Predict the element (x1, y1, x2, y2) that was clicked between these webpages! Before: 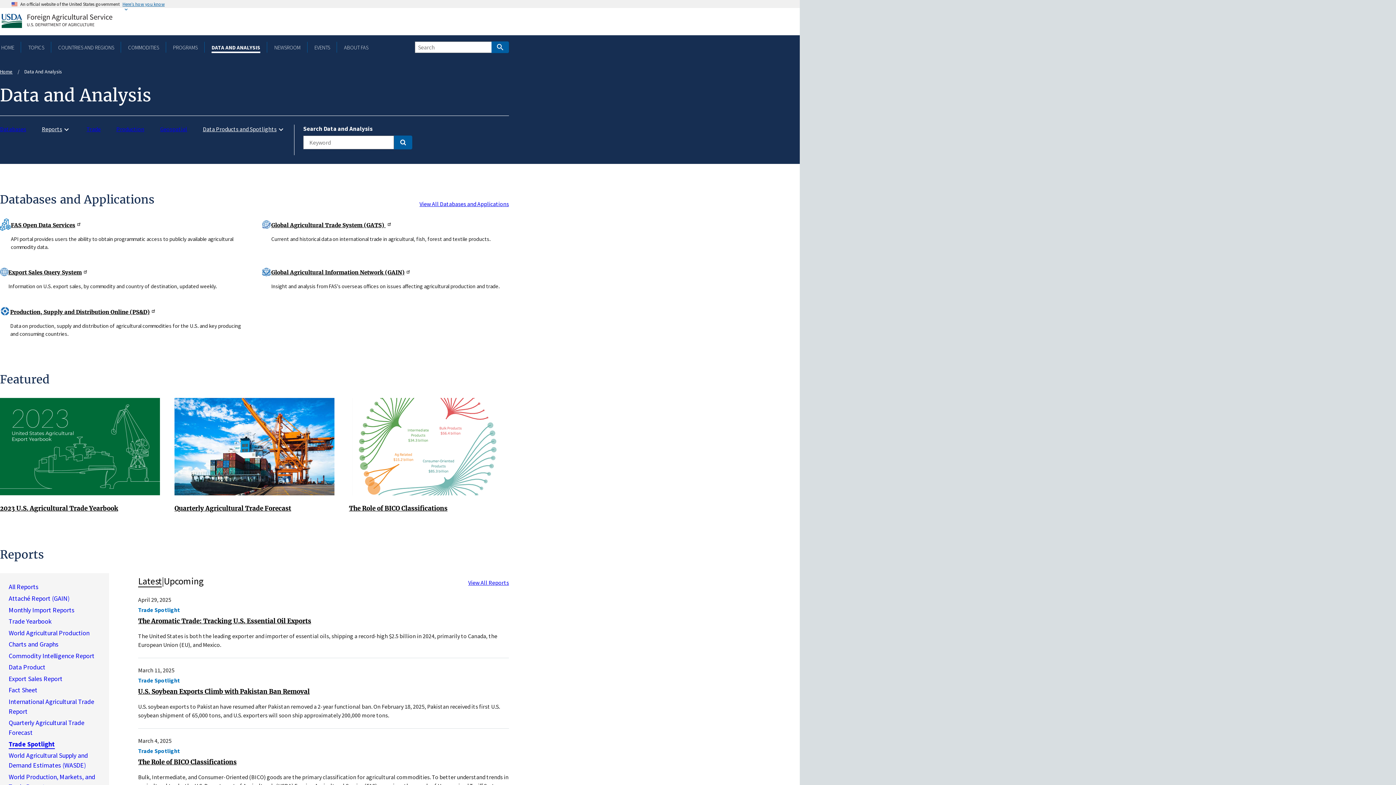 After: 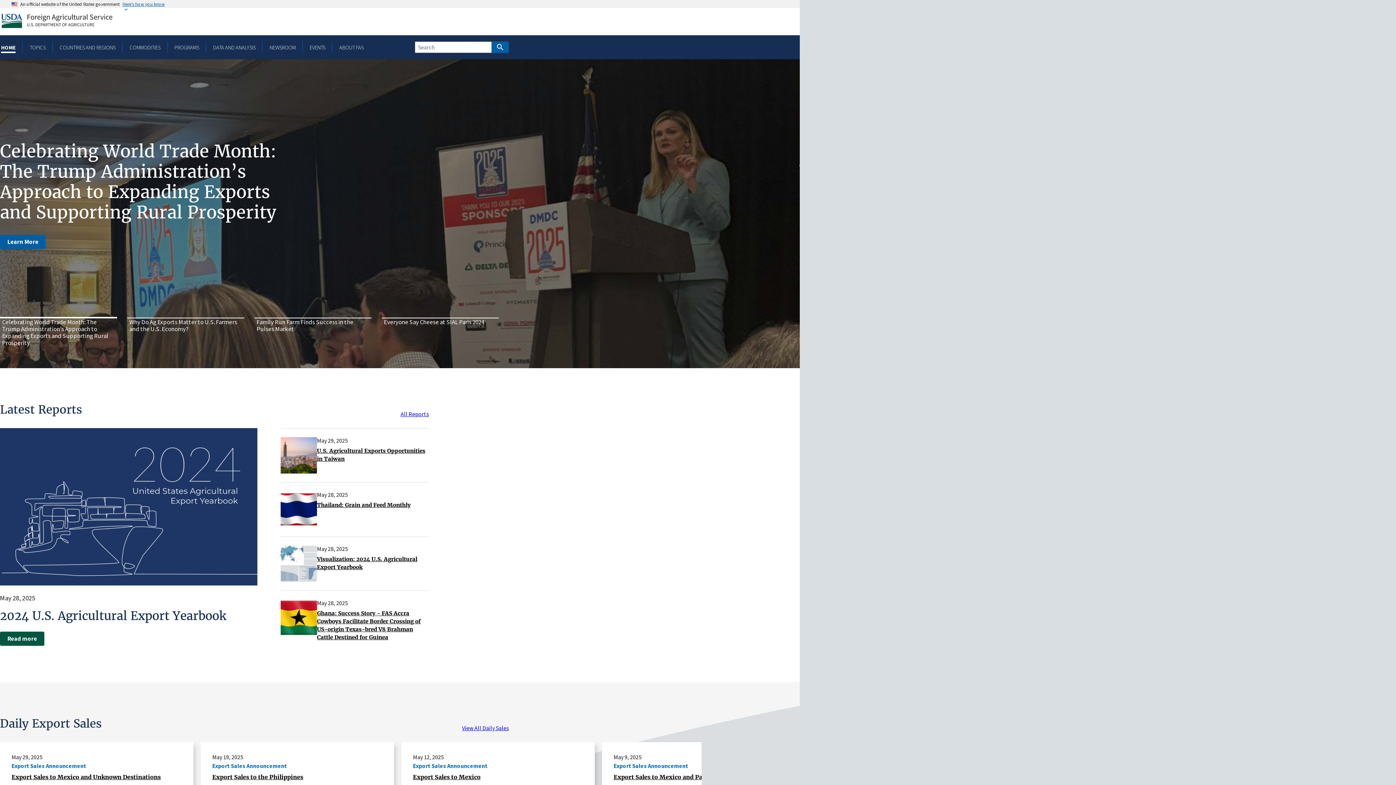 Action: label: Home bbox: (0, 68, 12, 74)